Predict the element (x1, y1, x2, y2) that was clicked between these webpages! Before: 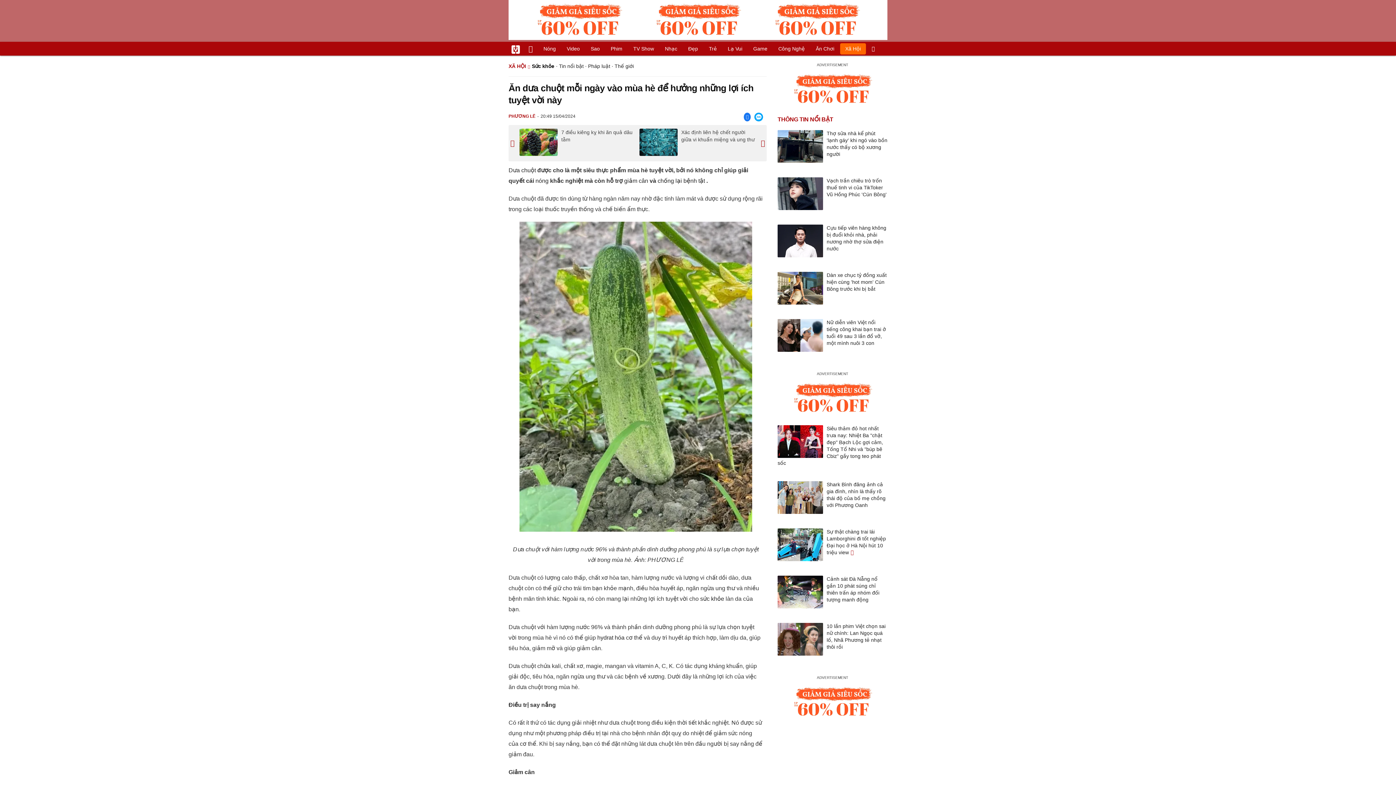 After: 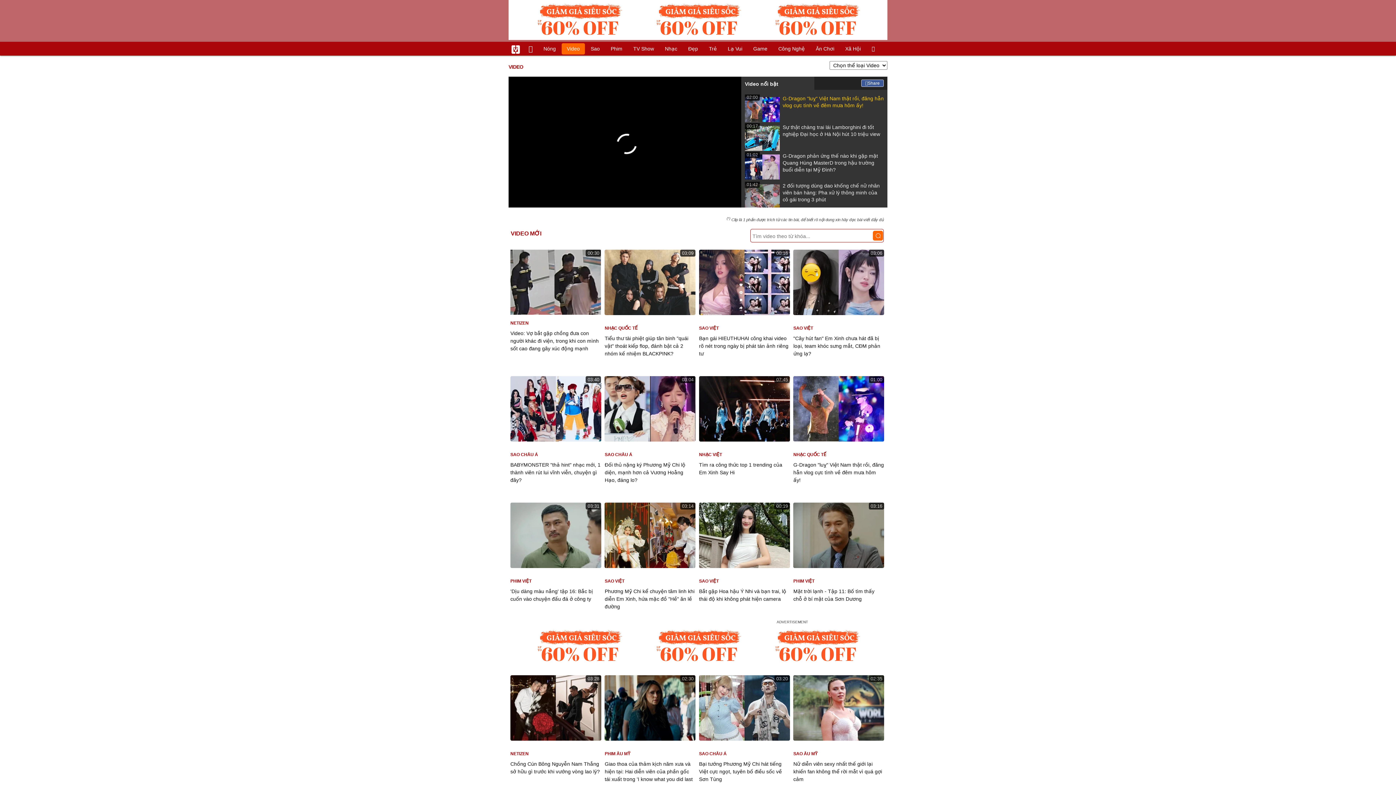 Action: label: Video bbox: (561, 43, 585, 54)